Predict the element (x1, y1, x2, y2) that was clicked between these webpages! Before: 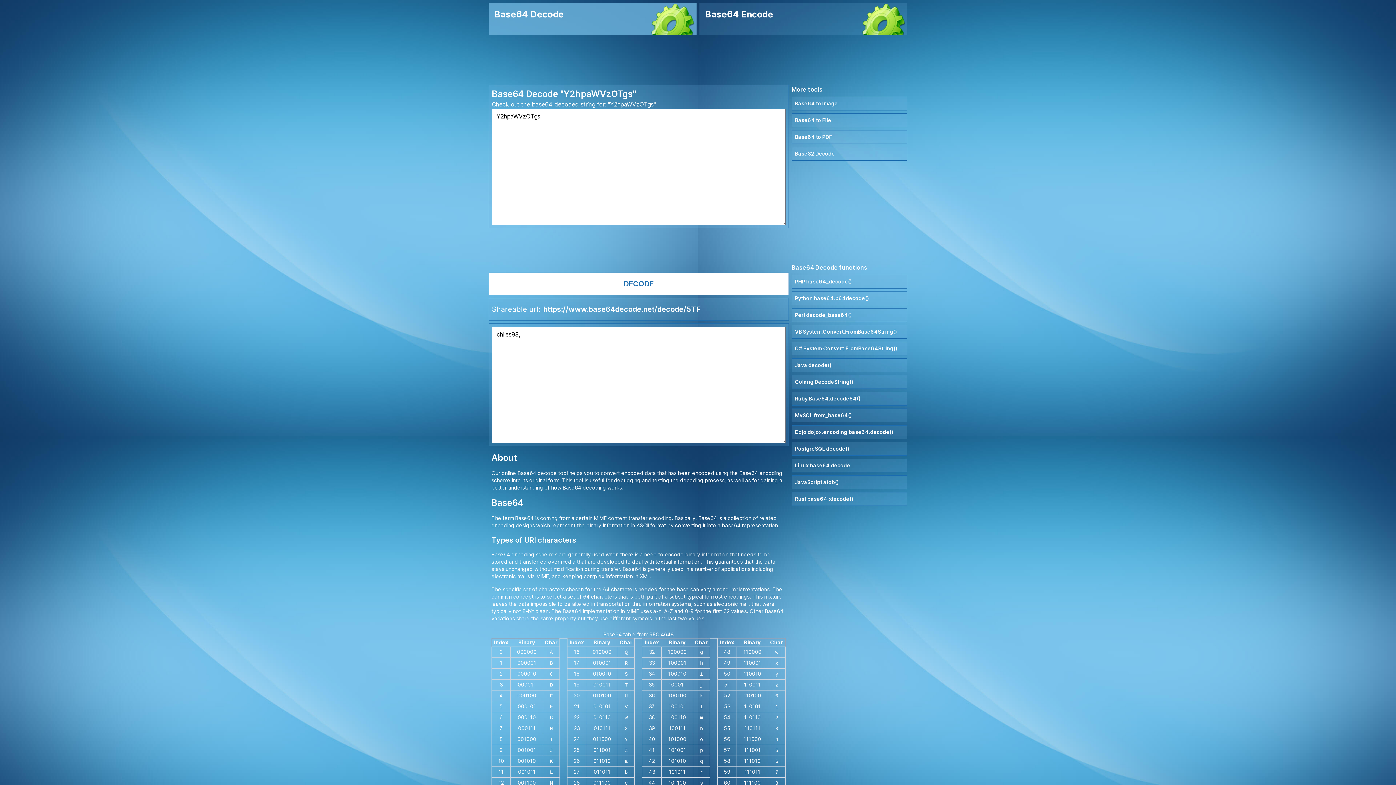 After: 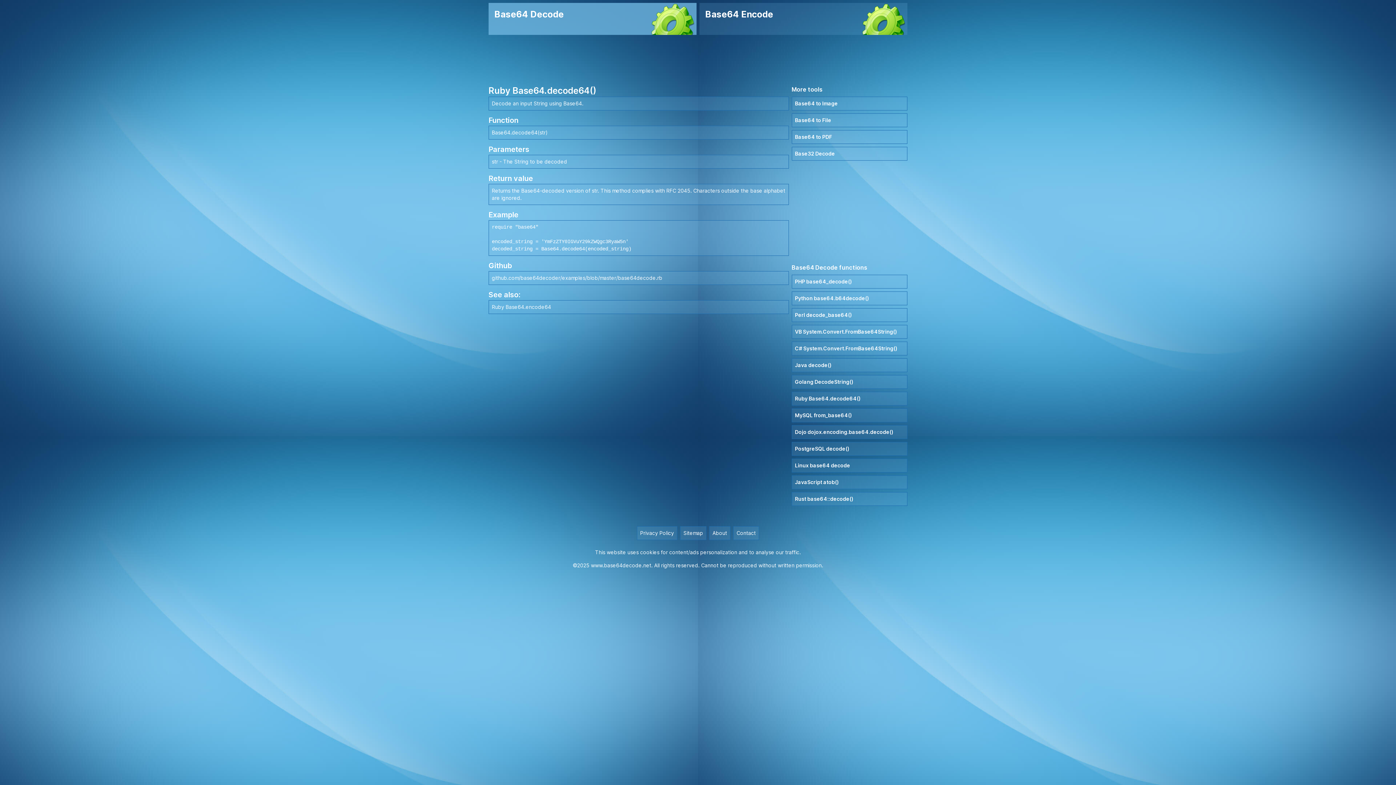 Action: label: Ruby Base64.decode64() bbox: (791, 392, 907, 405)